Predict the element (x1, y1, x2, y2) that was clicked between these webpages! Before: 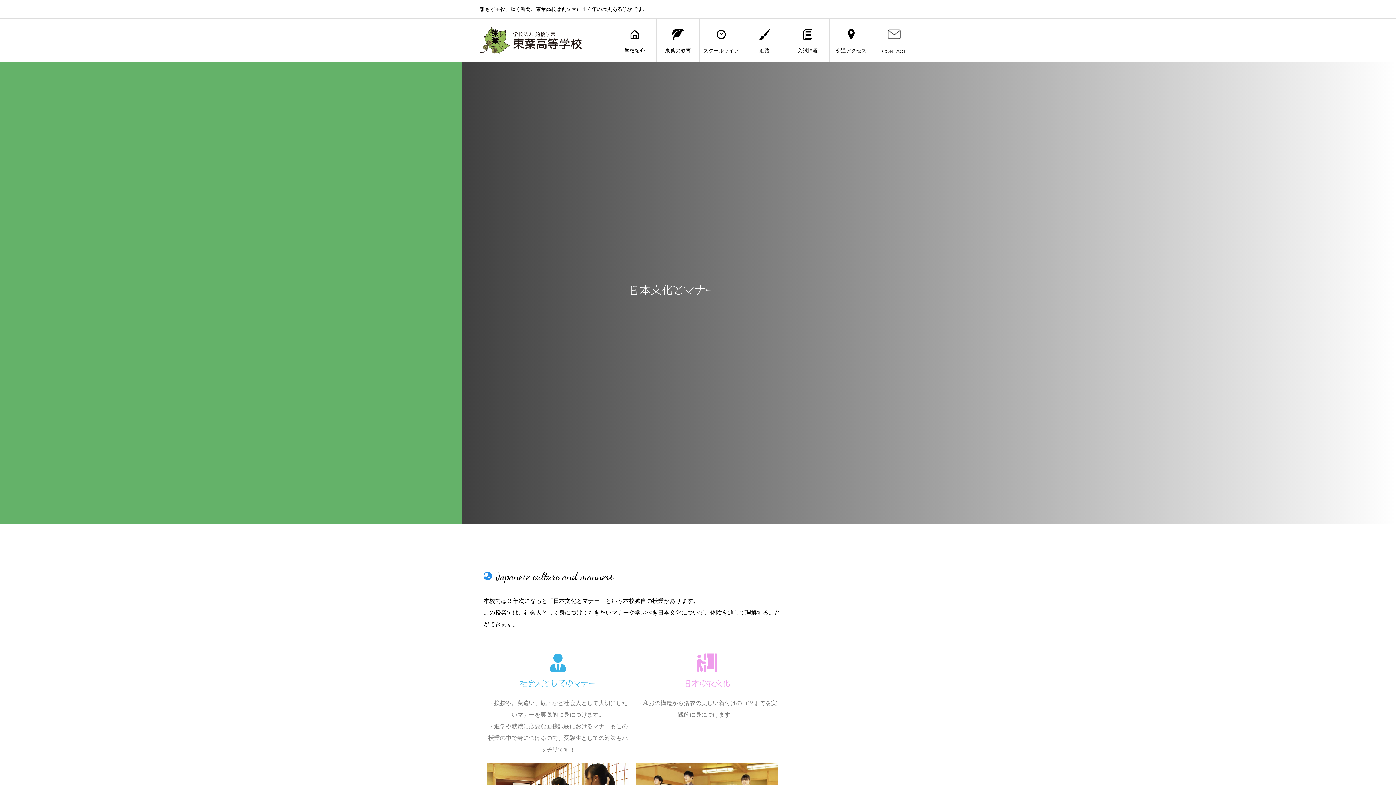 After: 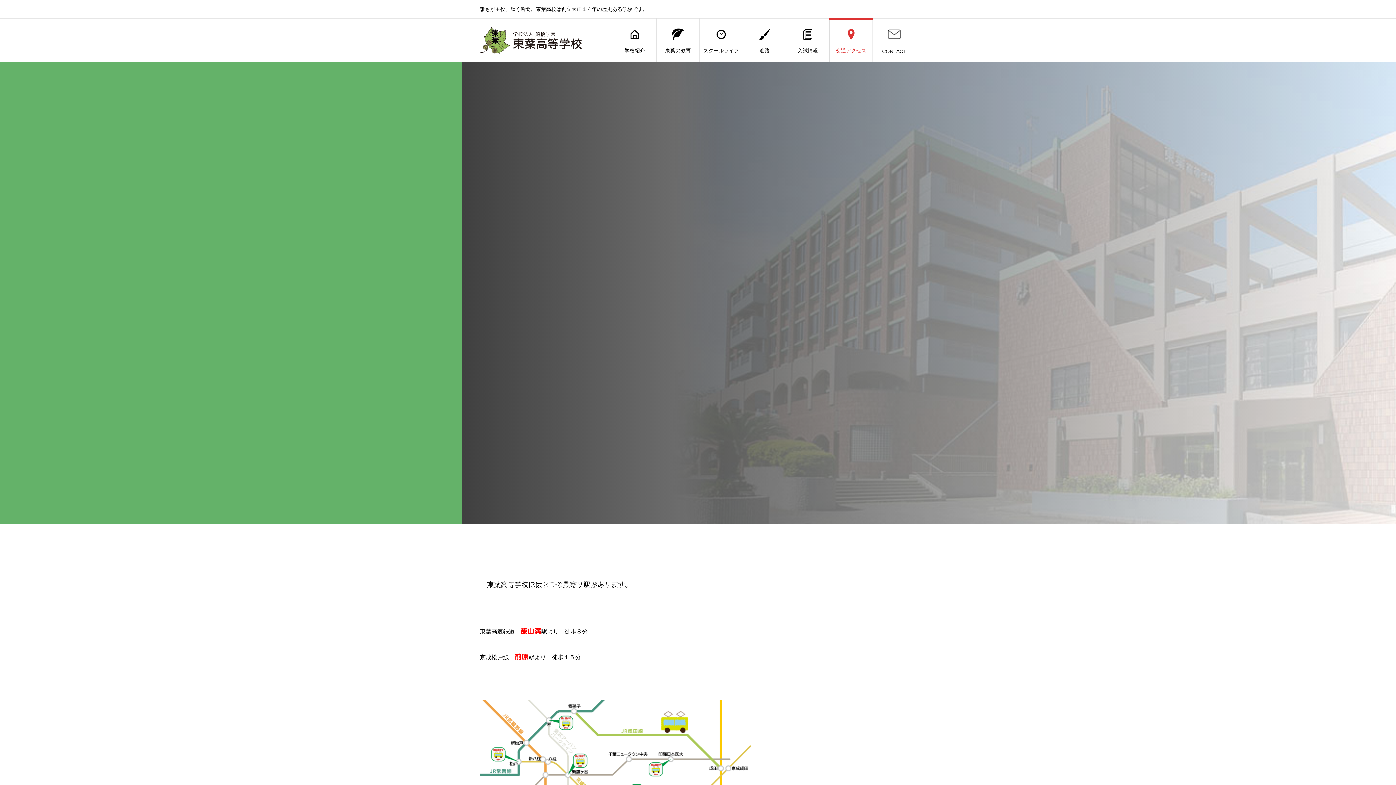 Action: label: 交通アクセス bbox: (829, 18, 872, 62)